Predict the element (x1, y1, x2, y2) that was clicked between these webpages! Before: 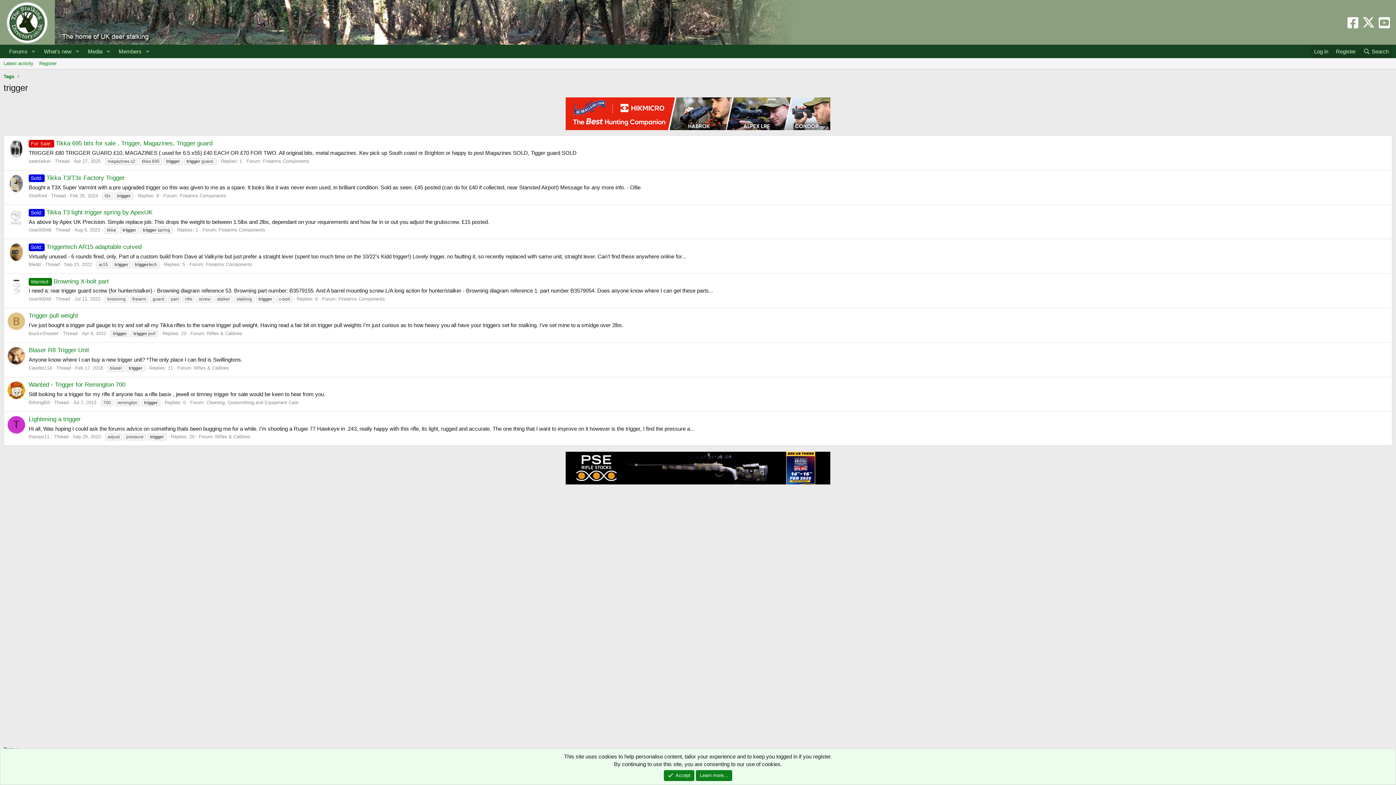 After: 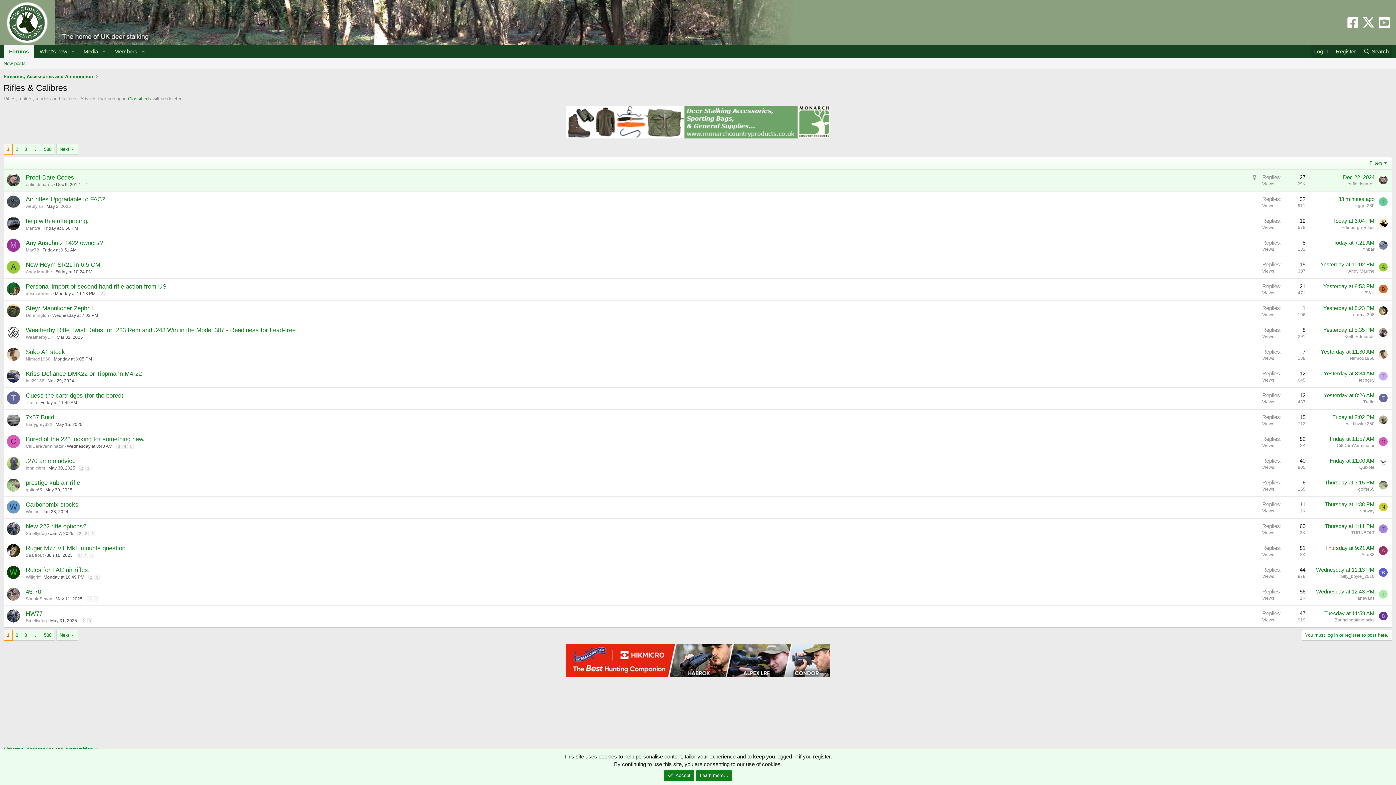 Action: label: Rifles & Calibres bbox: (215, 434, 250, 439)